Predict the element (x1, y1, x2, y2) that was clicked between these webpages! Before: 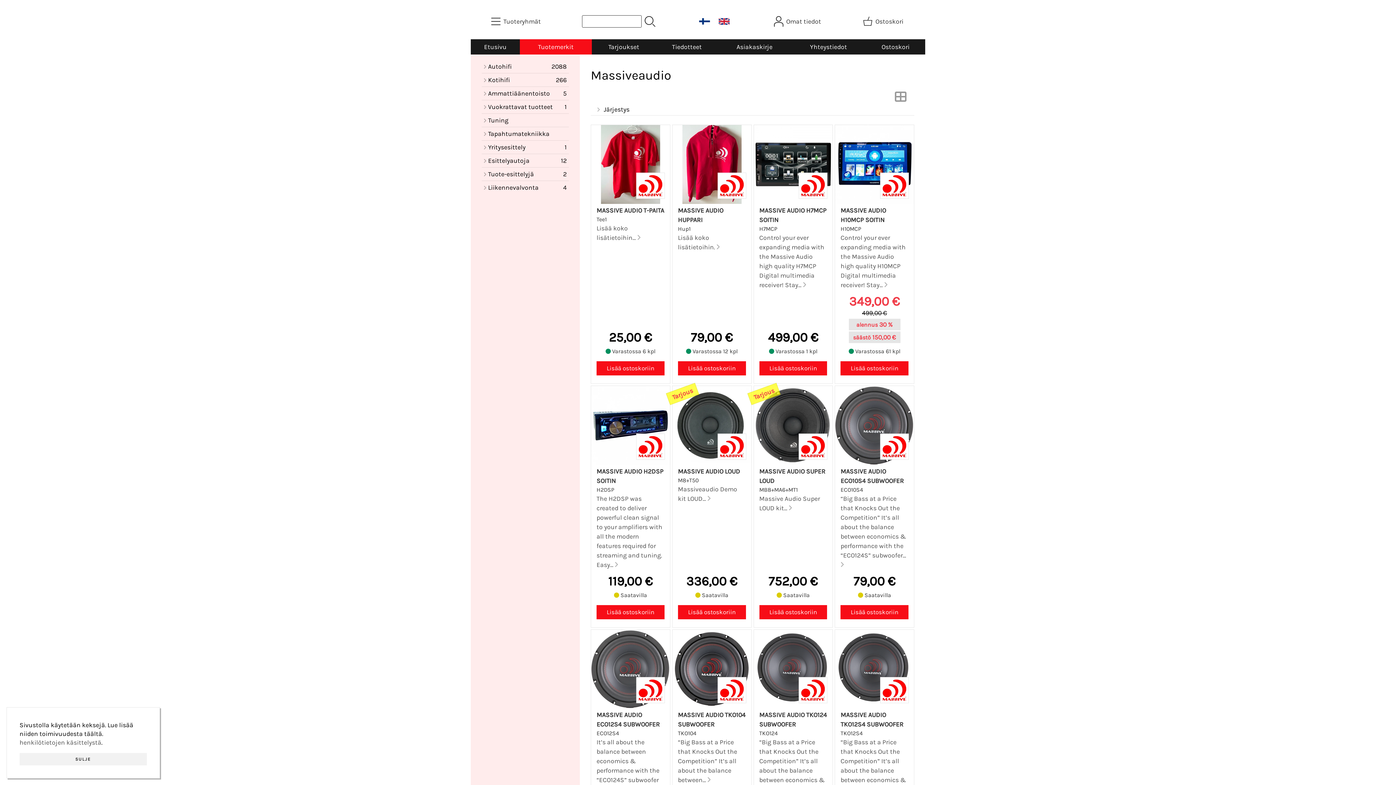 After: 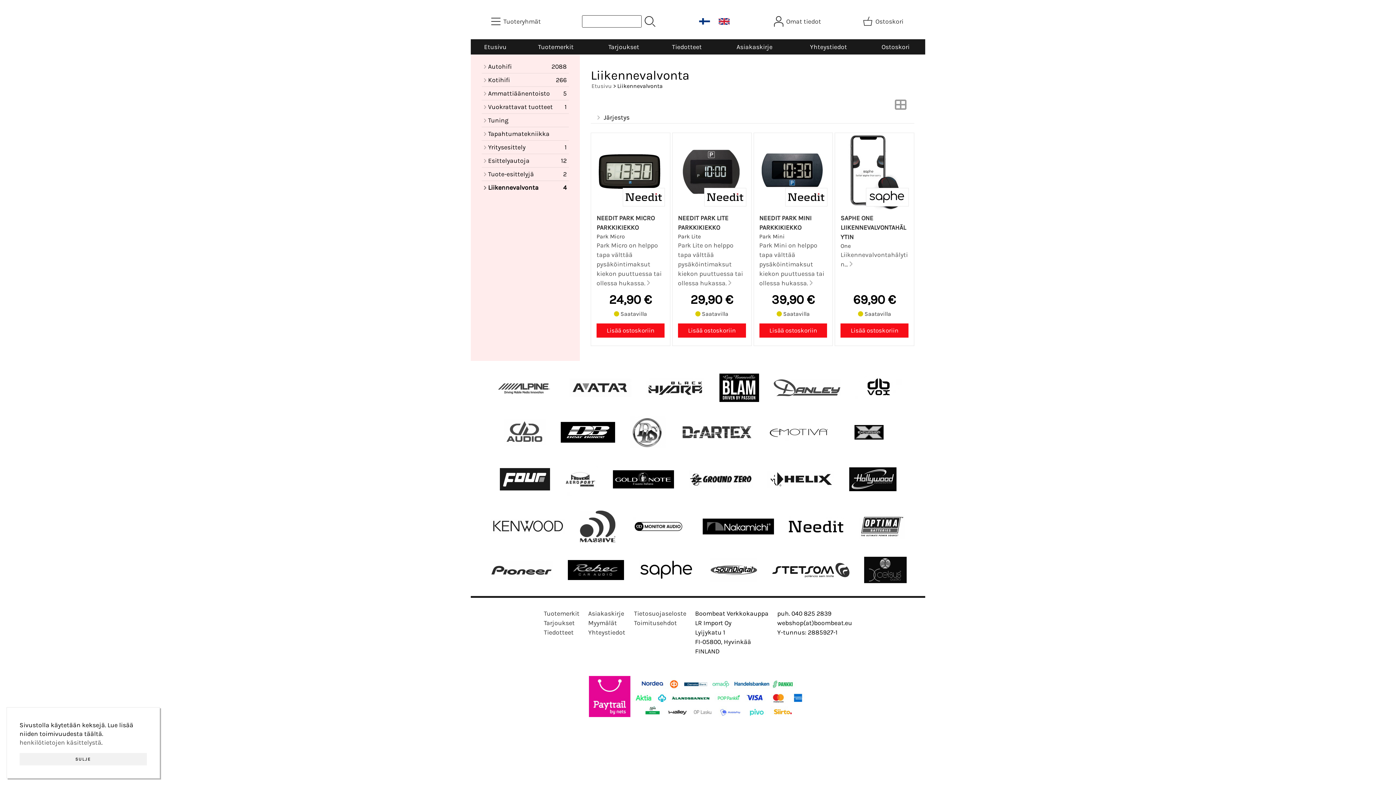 Action: label: Liikennevalvonta
4 bbox: (481, 181, 569, 194)